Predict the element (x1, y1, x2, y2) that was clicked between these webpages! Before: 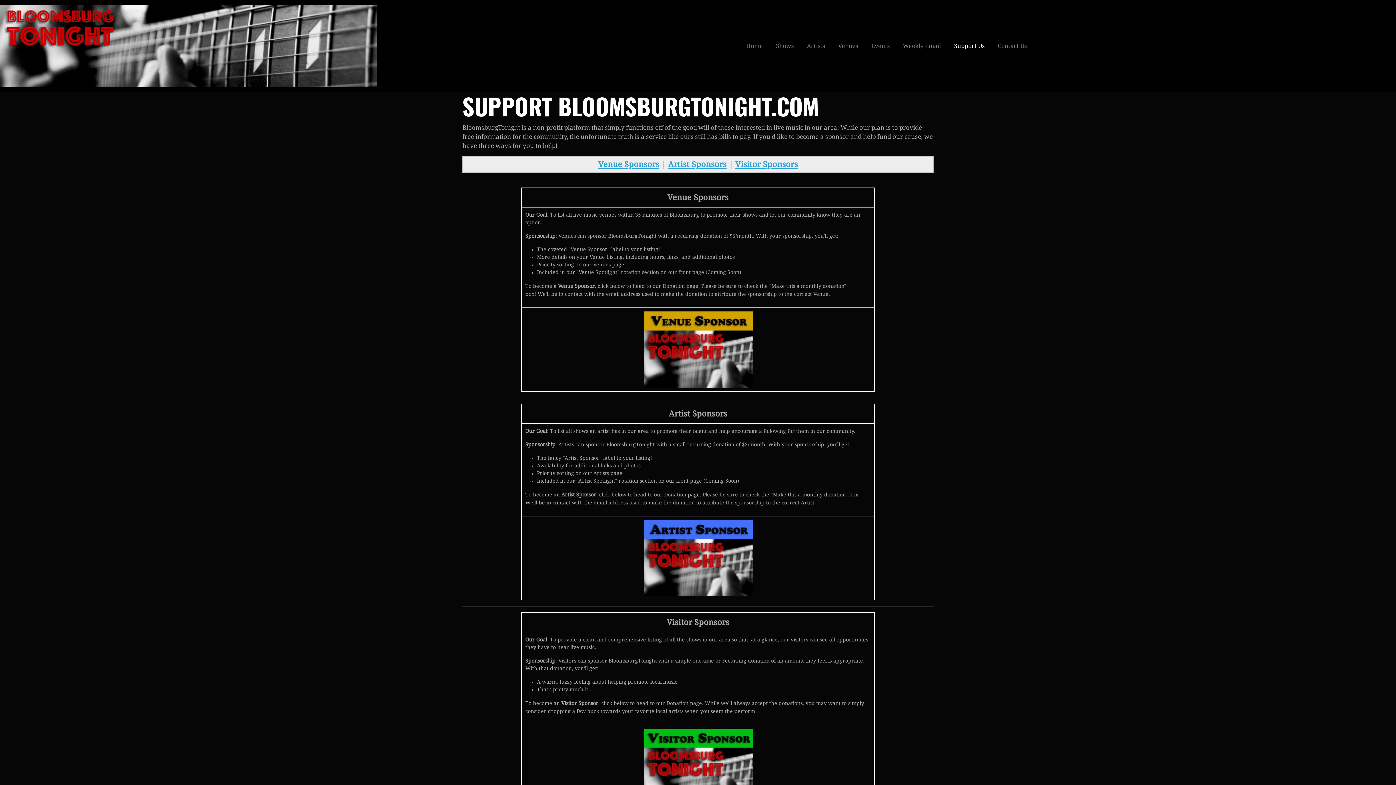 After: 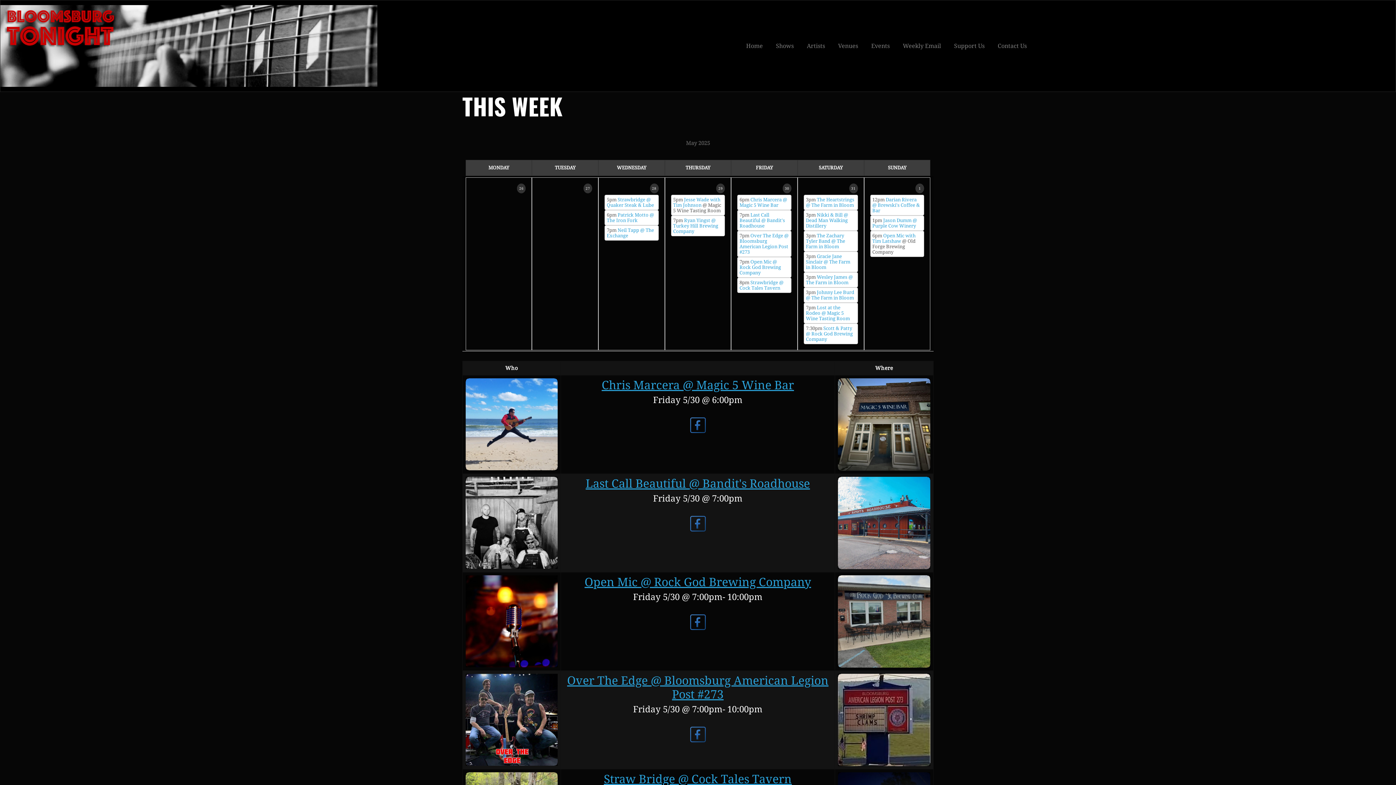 Action: bbox: (0, 3, 377, 88)